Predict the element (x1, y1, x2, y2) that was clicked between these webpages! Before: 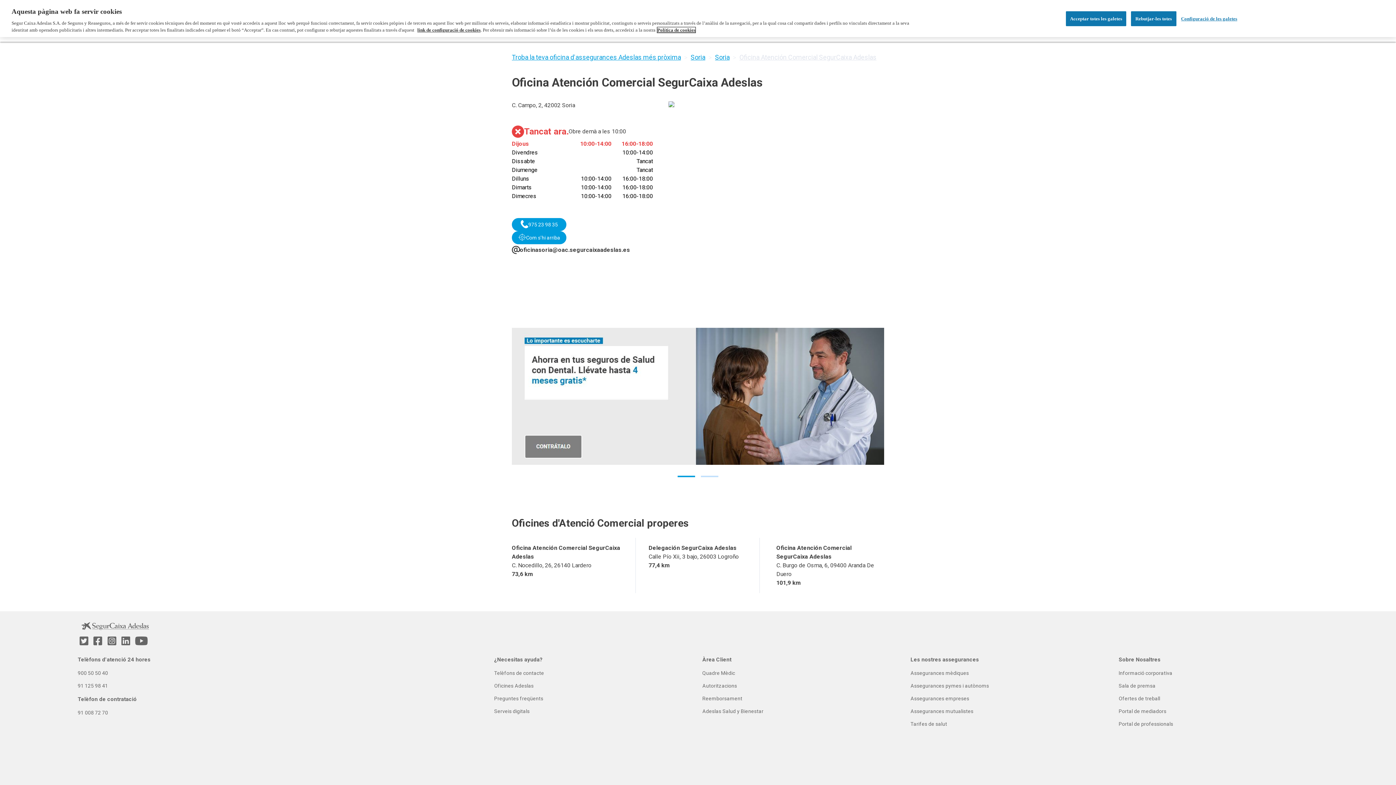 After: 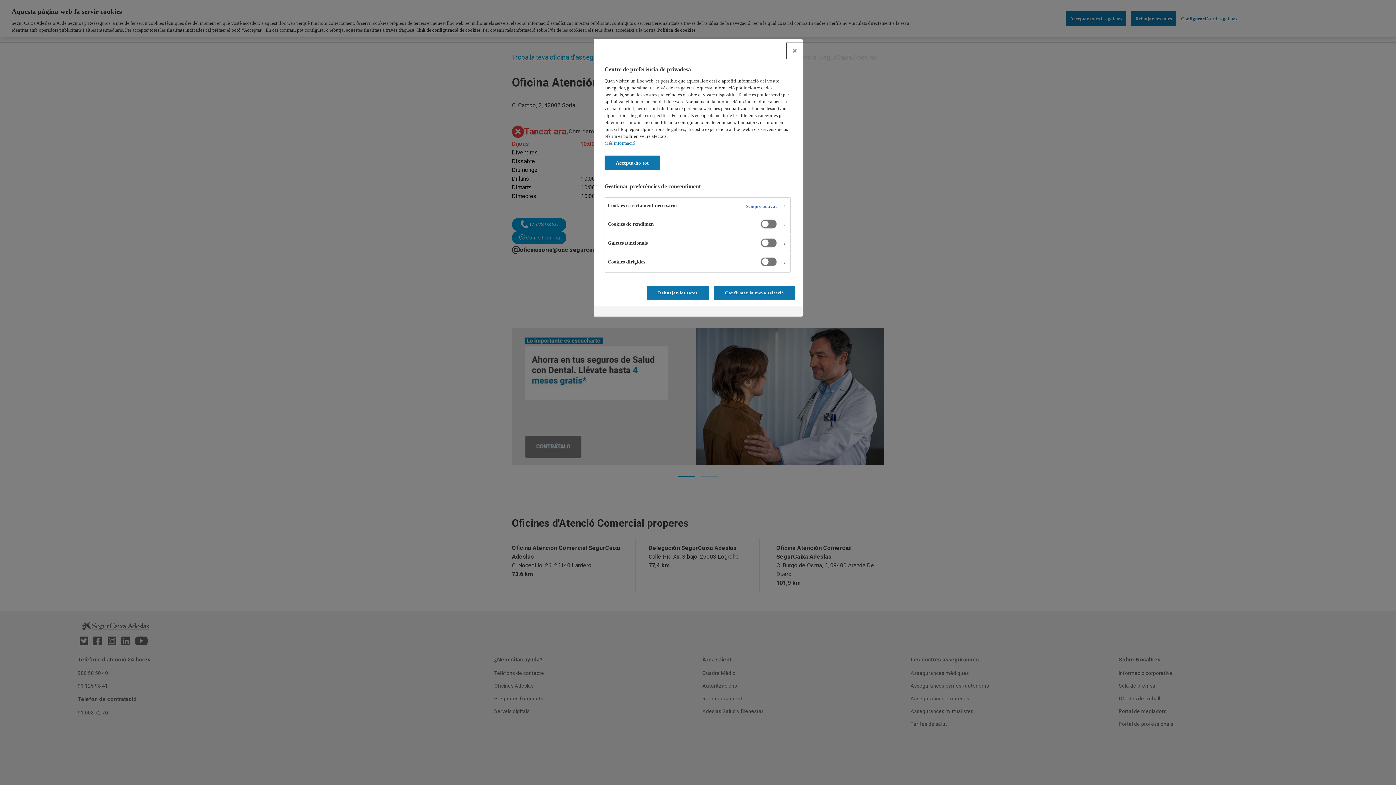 Action: label: link de configuració de cookies bbox: (417, 27, 480, 32)